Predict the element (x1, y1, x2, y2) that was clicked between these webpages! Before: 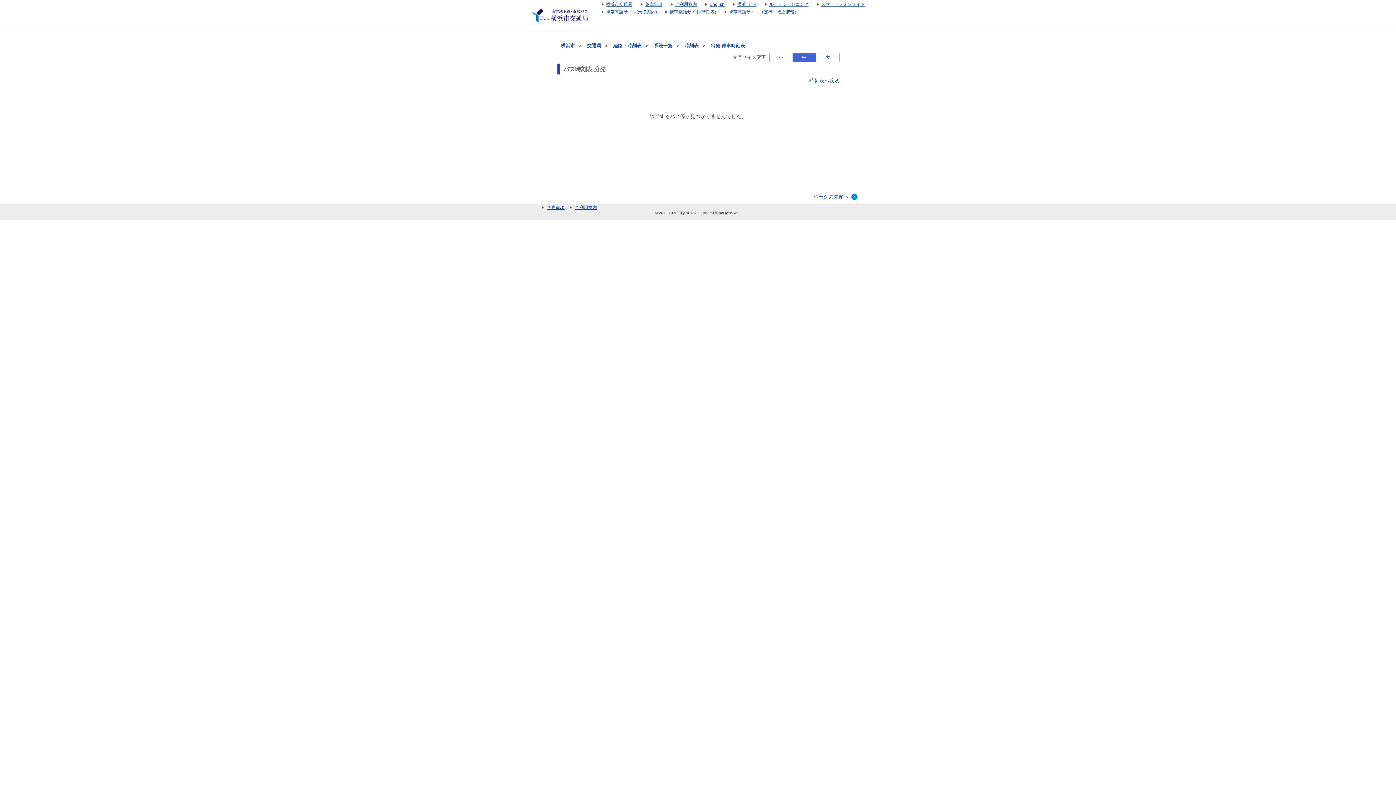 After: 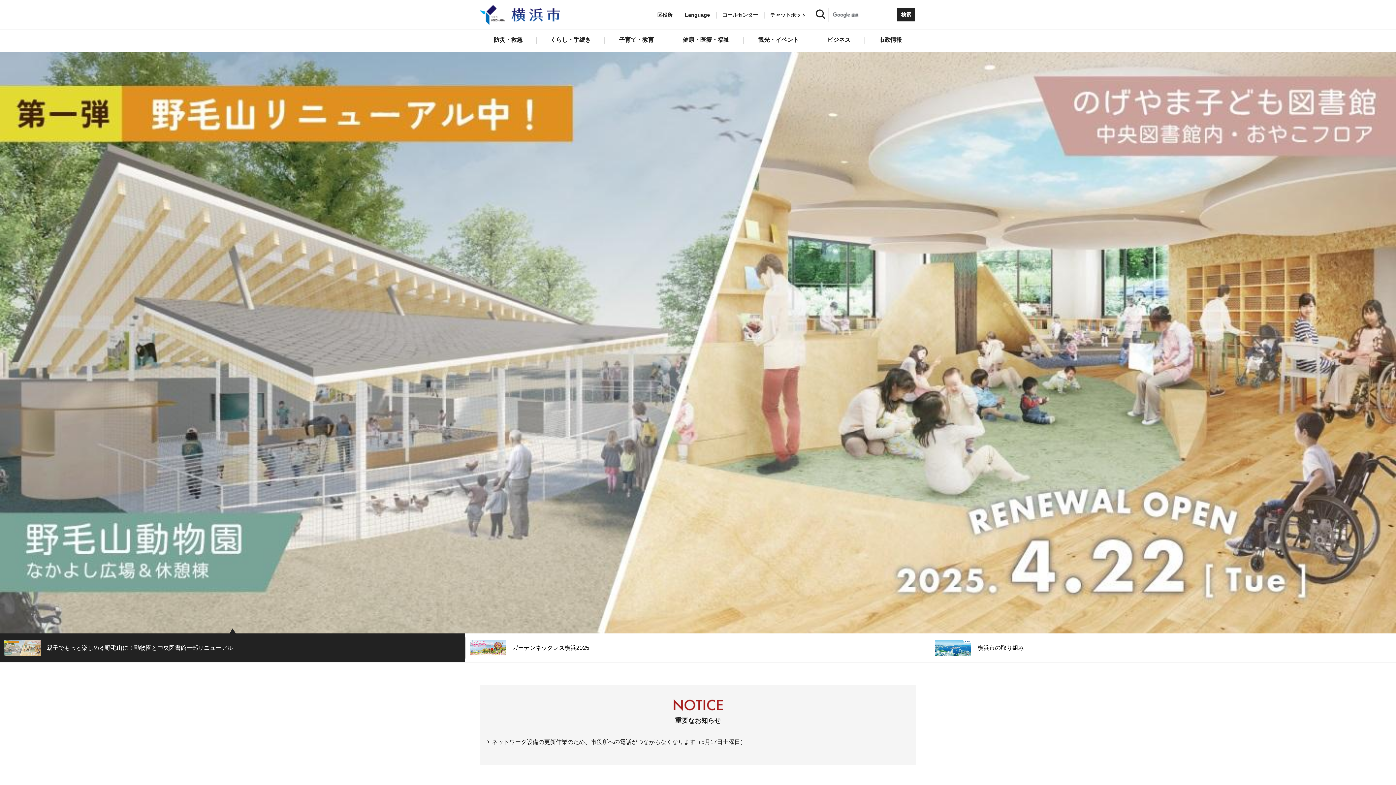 Action: label: 横浜市 bbox: (561, 43, 575, 48)